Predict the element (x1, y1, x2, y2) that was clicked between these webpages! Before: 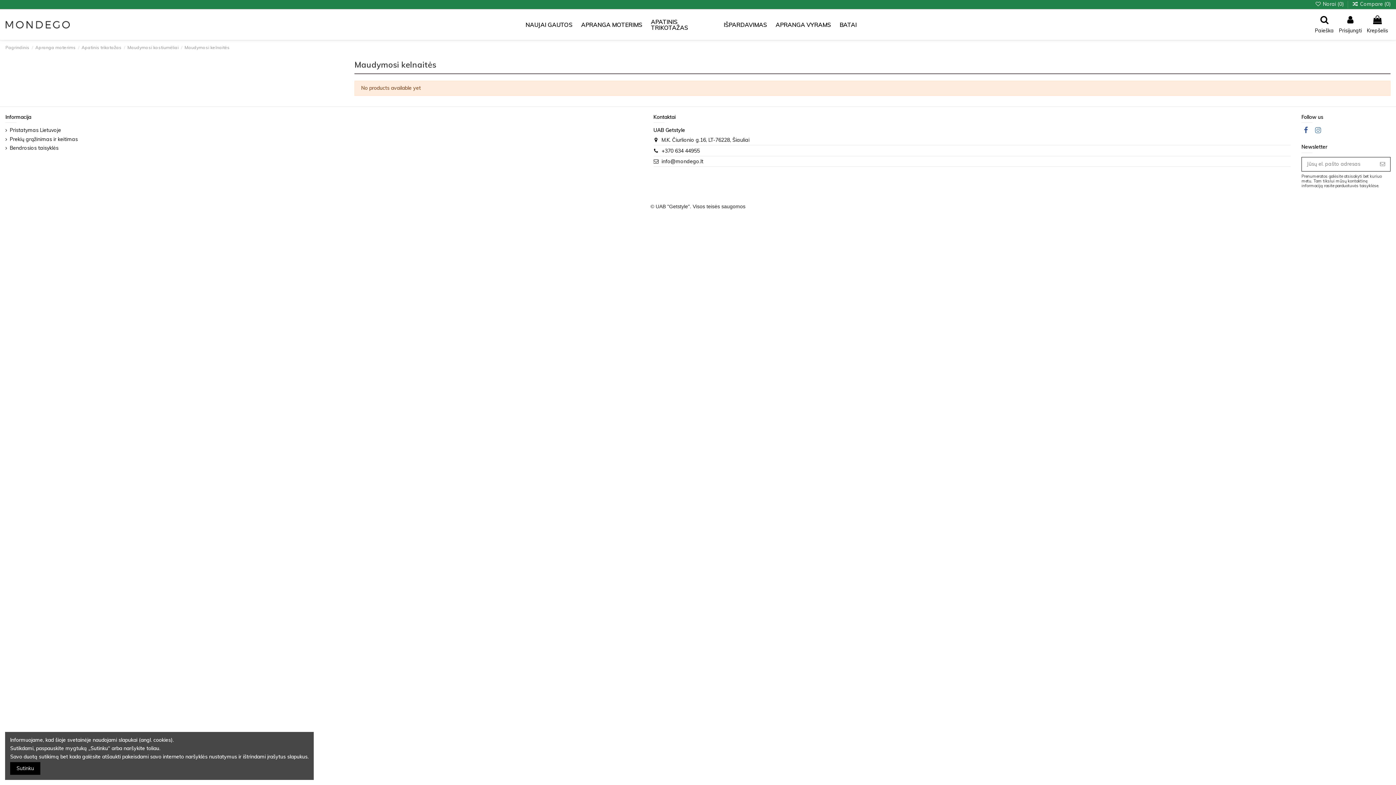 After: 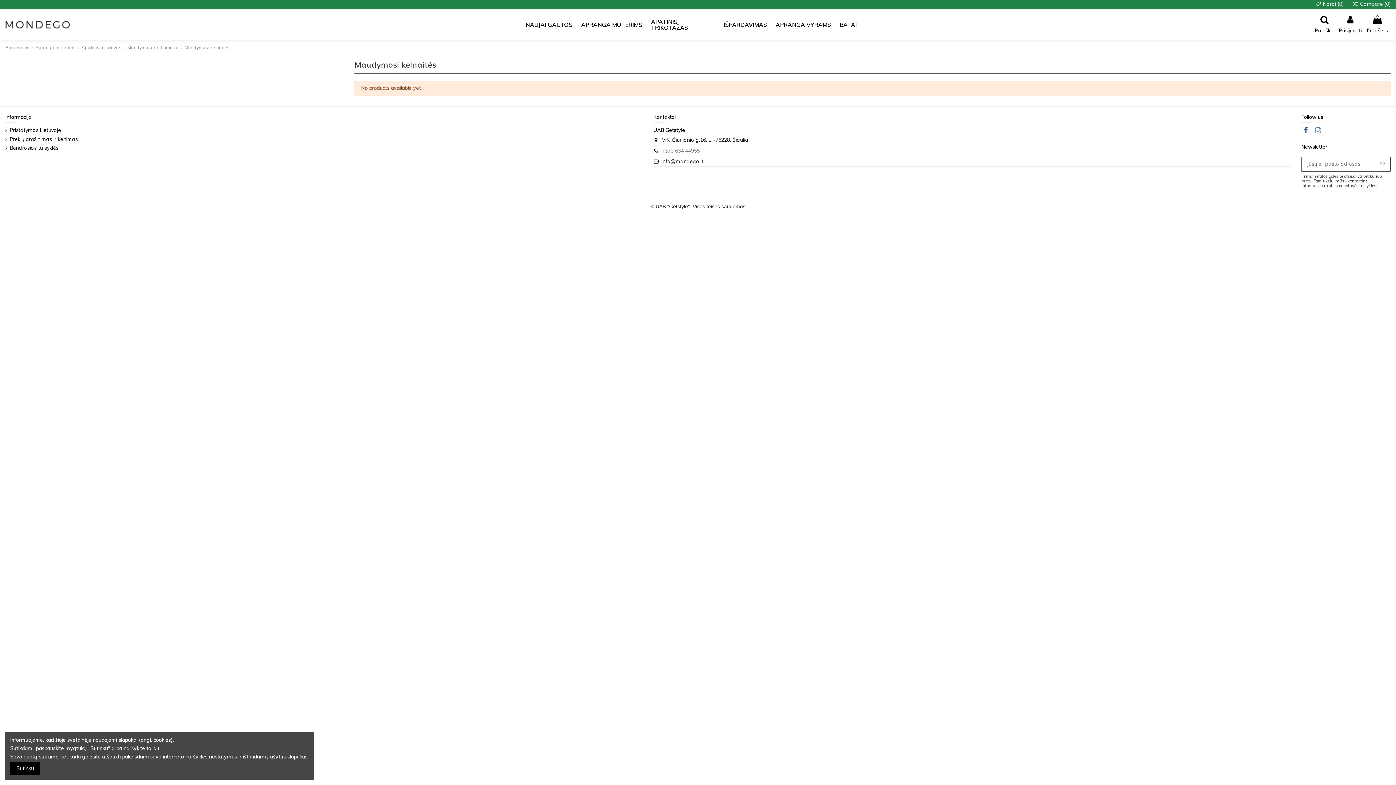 Action: label: +370 634 44955 bbox: (661, 147, 699, 154)